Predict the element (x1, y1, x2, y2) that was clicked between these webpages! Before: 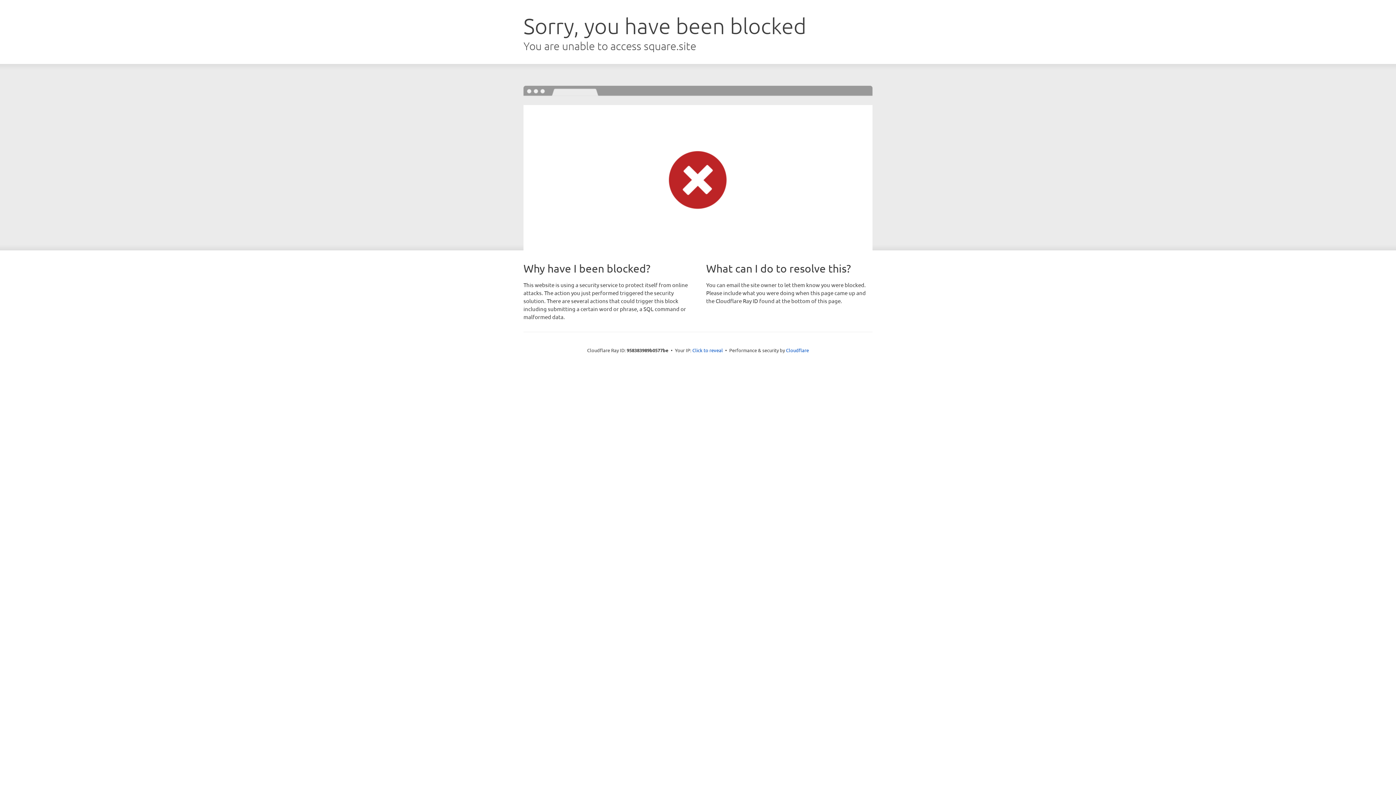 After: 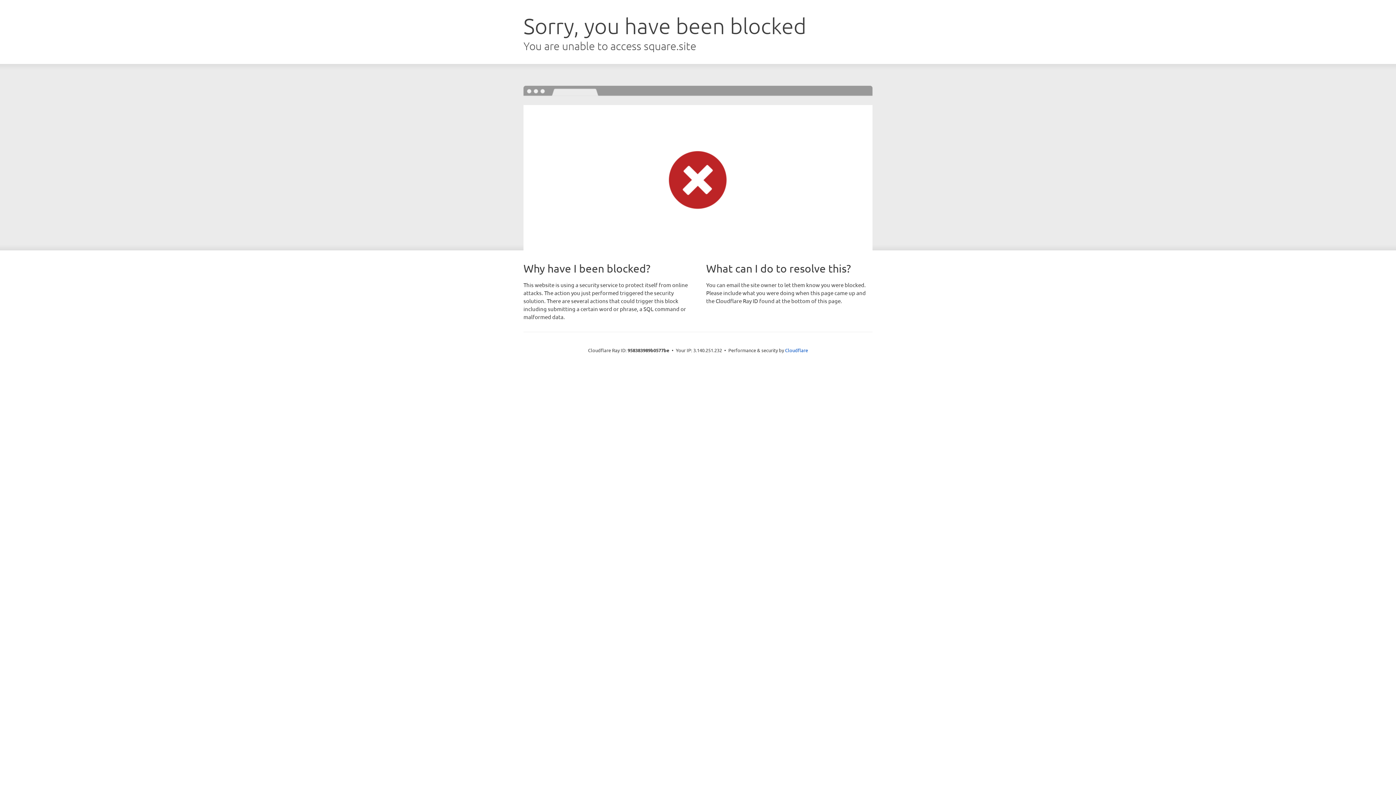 Action: bbox: (692, 346, 723, 353) label: Click to reveal